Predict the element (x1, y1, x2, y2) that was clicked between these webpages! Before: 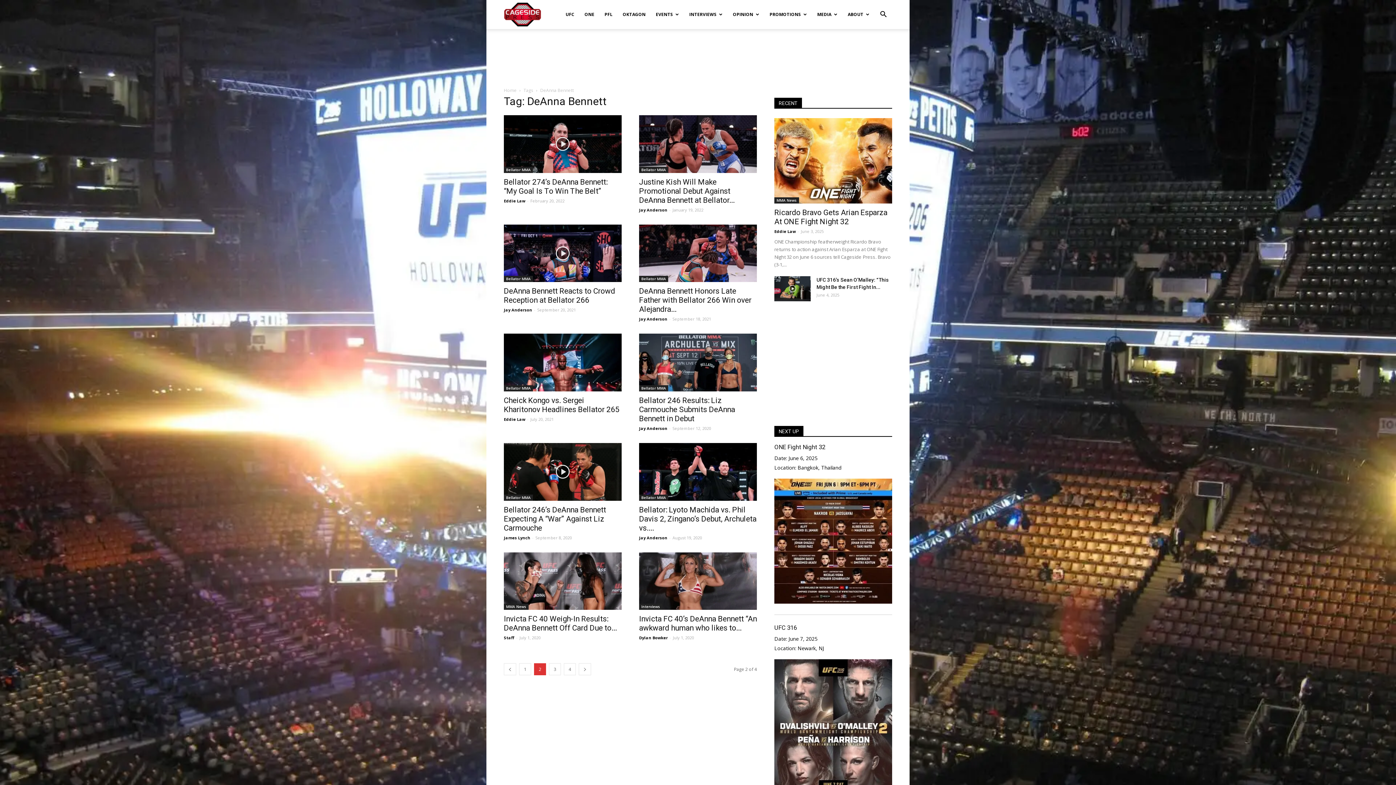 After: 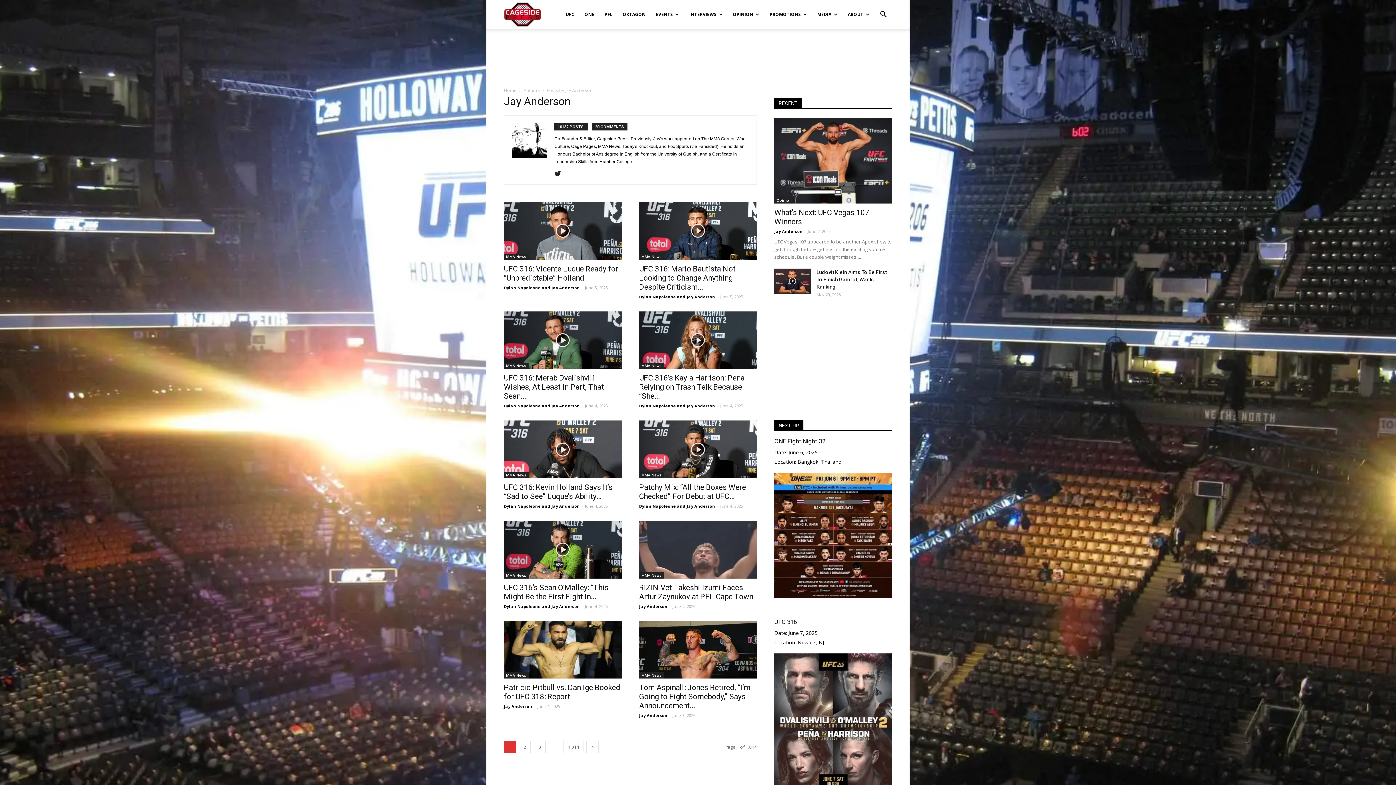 Action: label: Jay Anderson bbox: (639, 207, 667, 212)